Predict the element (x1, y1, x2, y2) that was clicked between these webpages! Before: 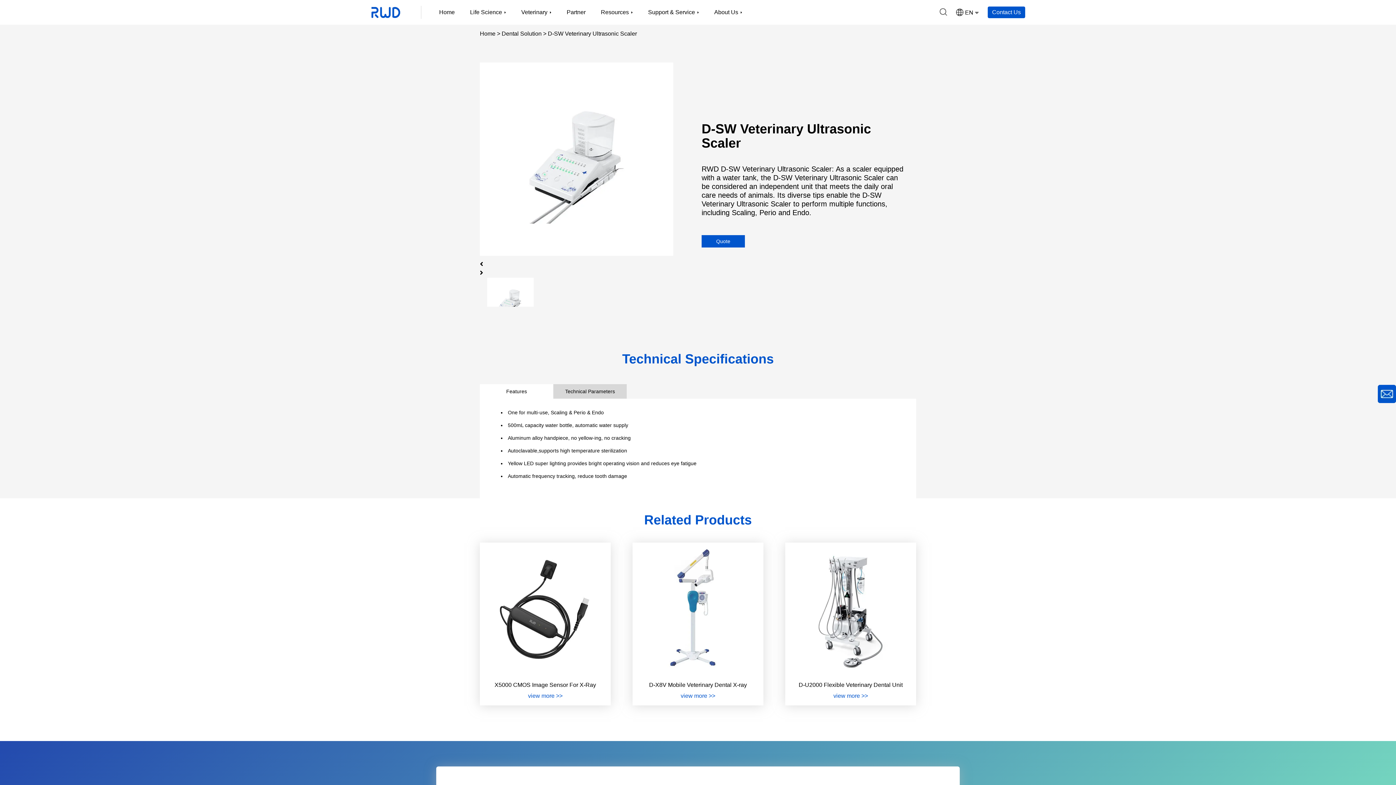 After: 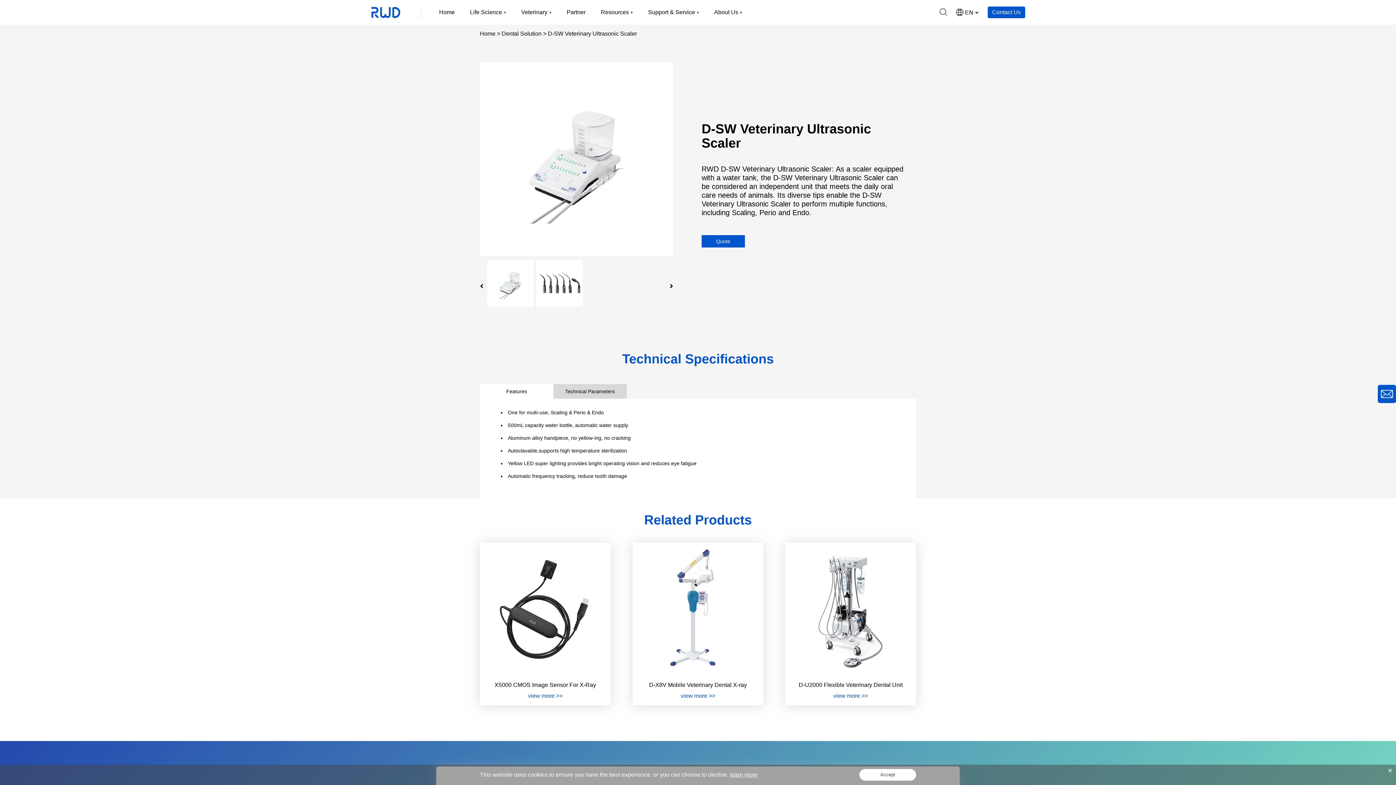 Action: label: Resources bbox: (593, 0, 640, 24)